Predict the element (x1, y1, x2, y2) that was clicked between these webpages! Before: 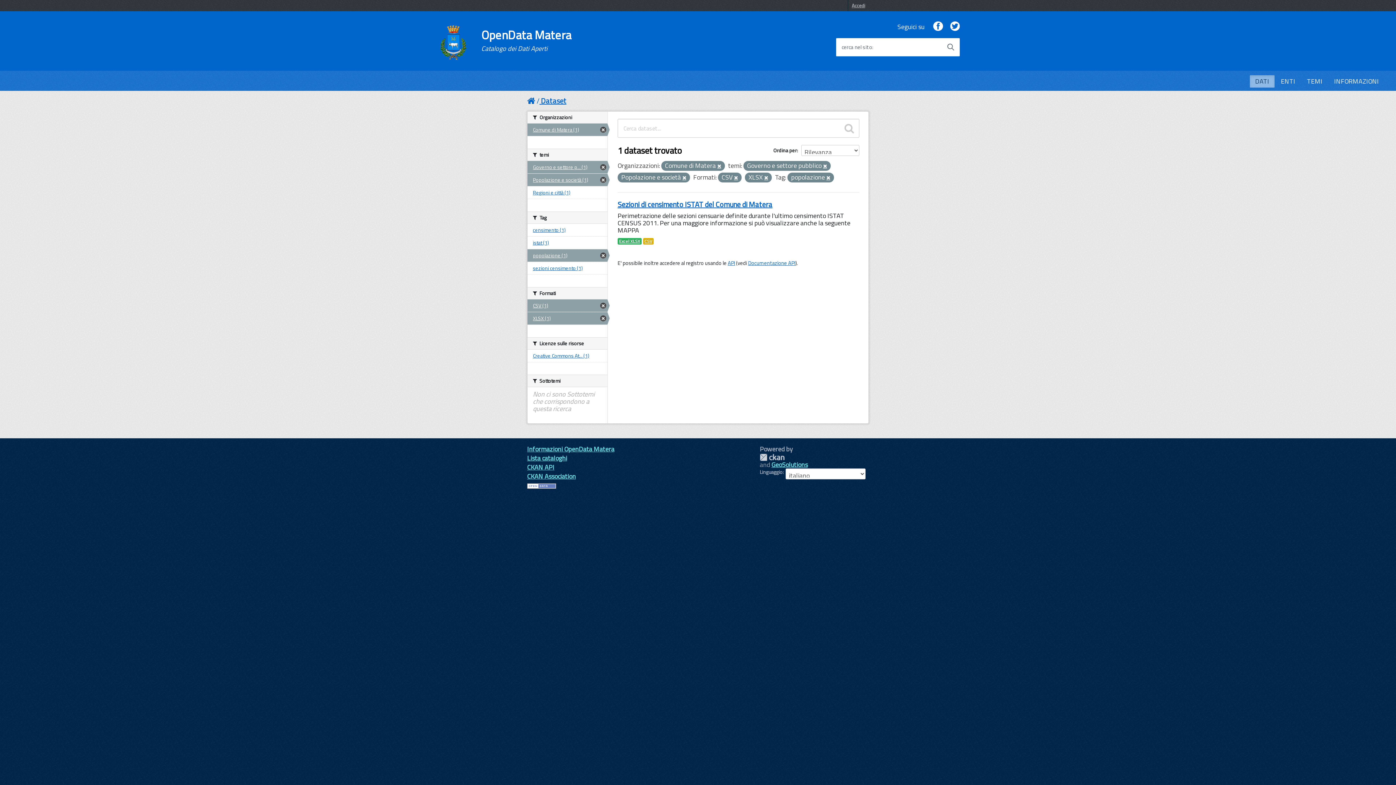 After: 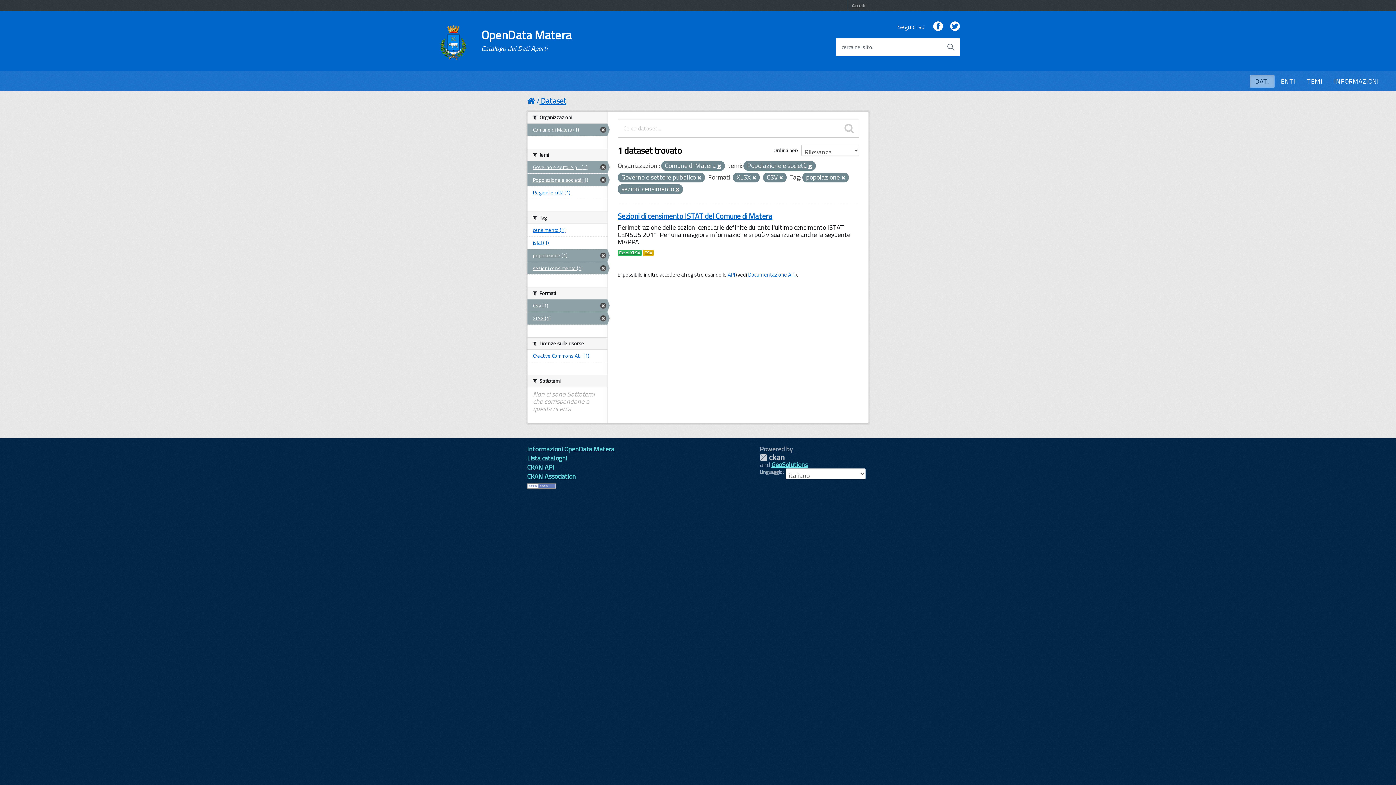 Action: label: sezioni censimento (1) bbox: (527, 262, 607, 274)